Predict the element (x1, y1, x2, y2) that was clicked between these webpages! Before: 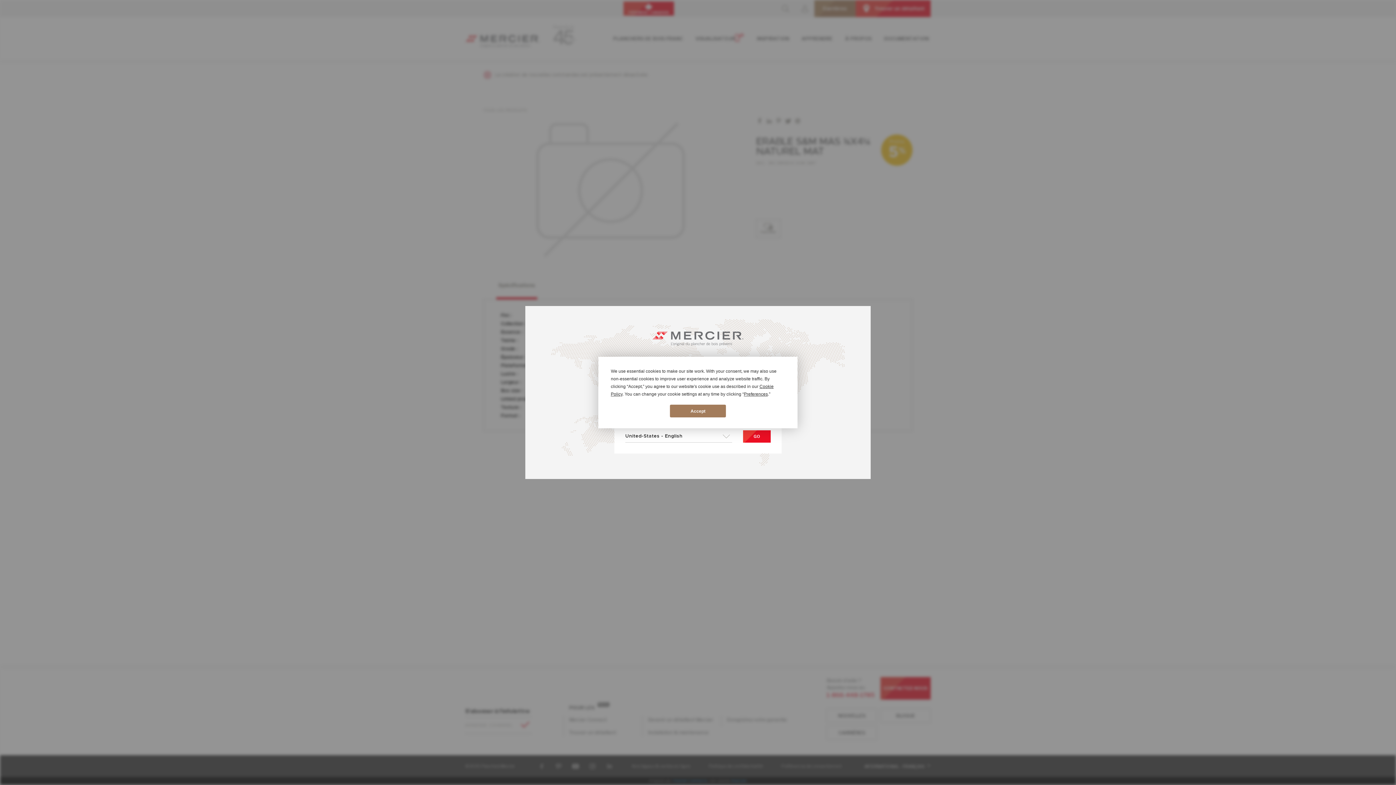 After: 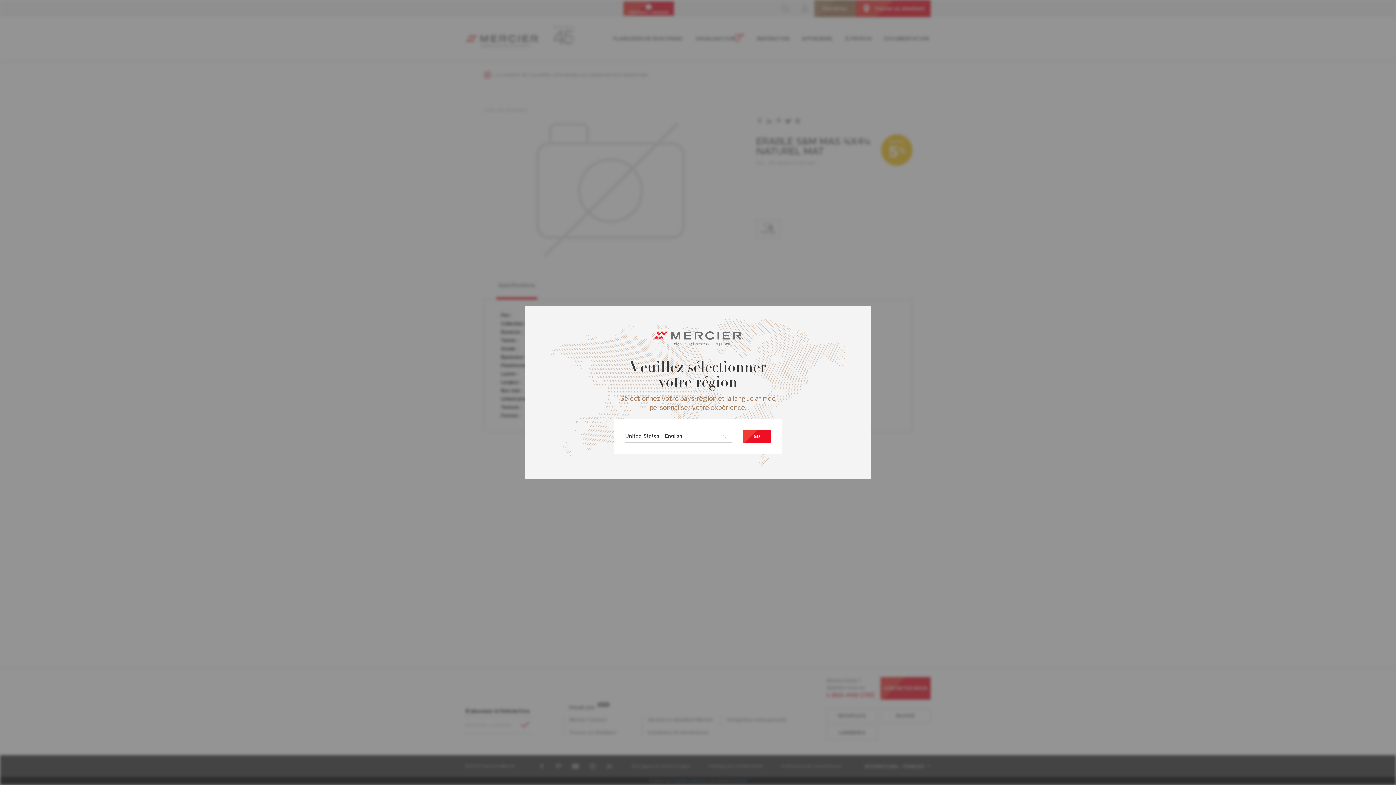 Action: label: Accept bbox: (670, 404, 726, 417)